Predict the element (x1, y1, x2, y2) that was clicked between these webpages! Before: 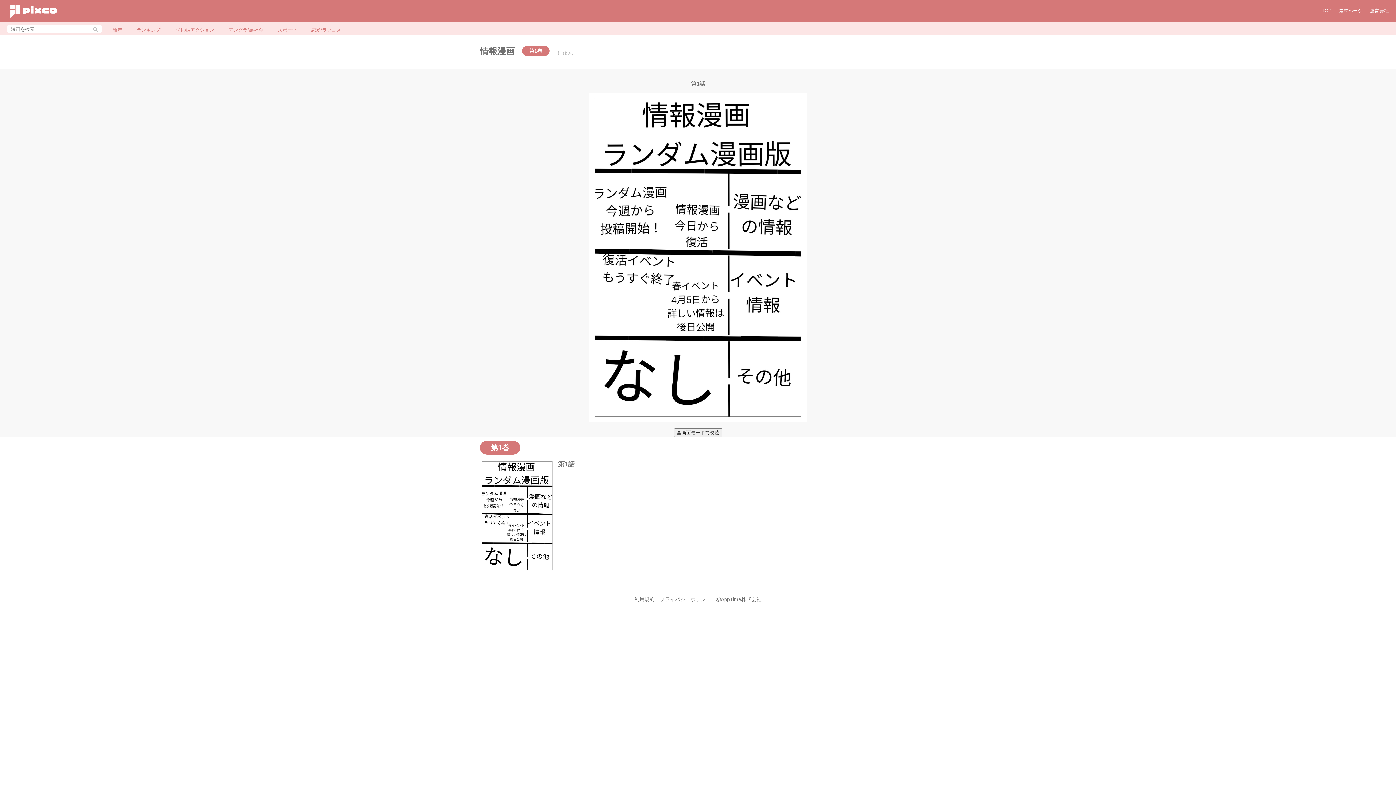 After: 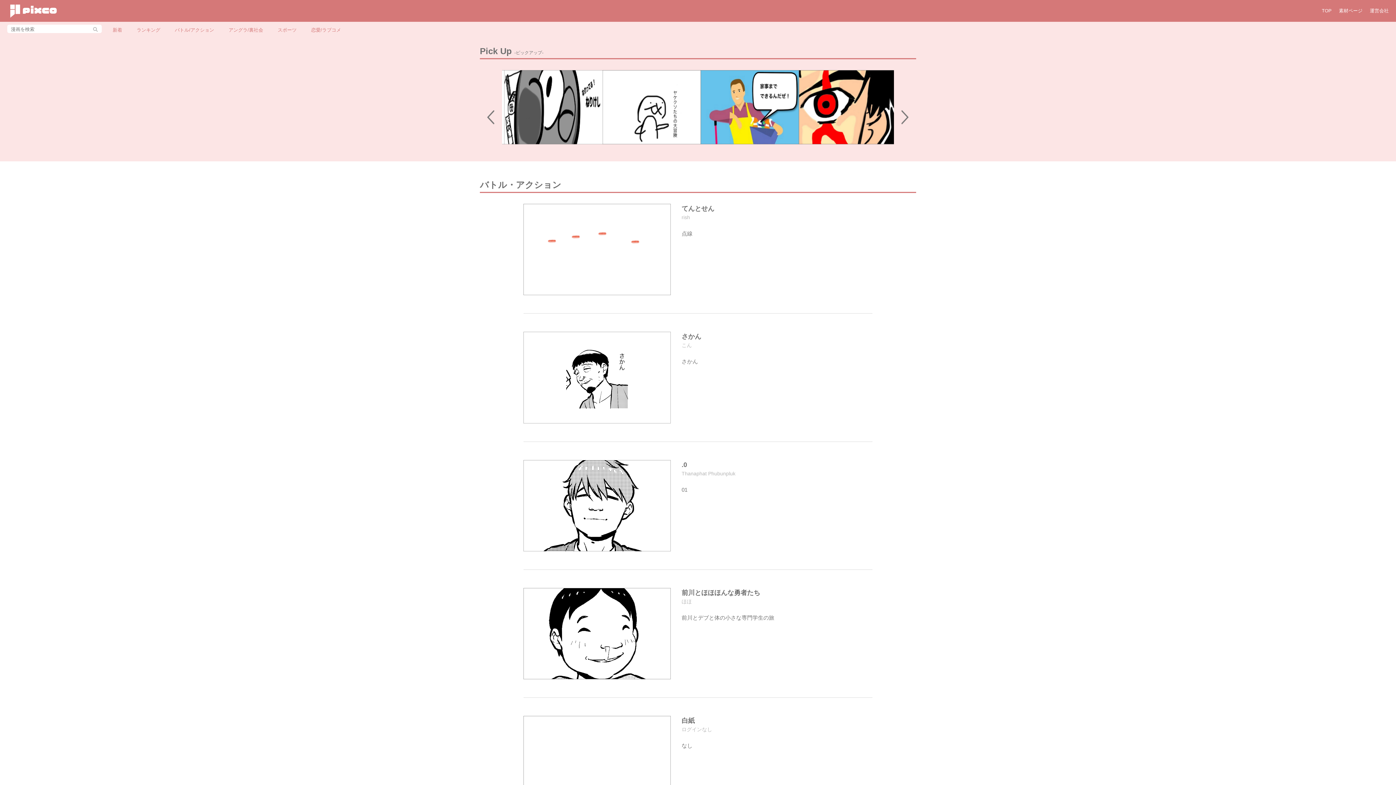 Action: bbox: (174, 27, 214, 32) label: バトル/アクション